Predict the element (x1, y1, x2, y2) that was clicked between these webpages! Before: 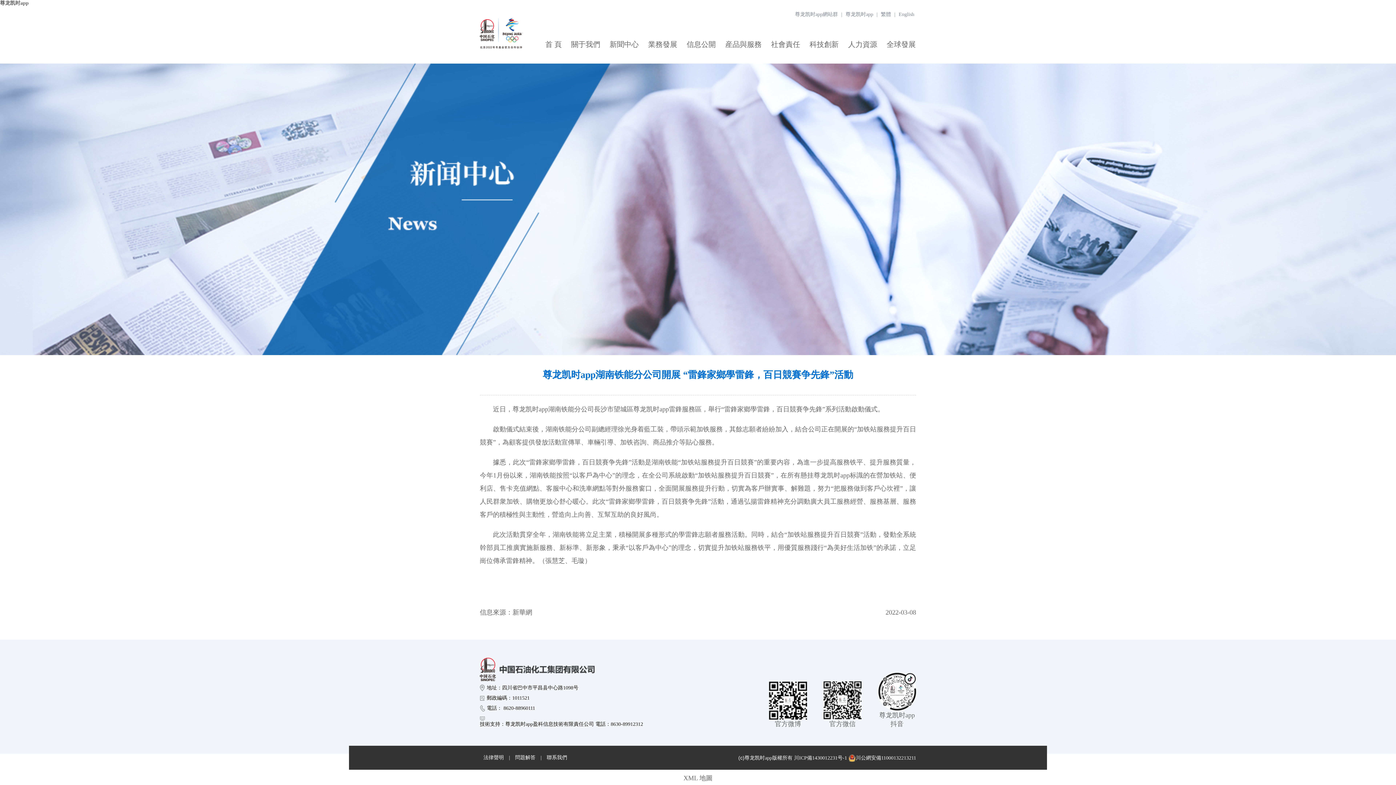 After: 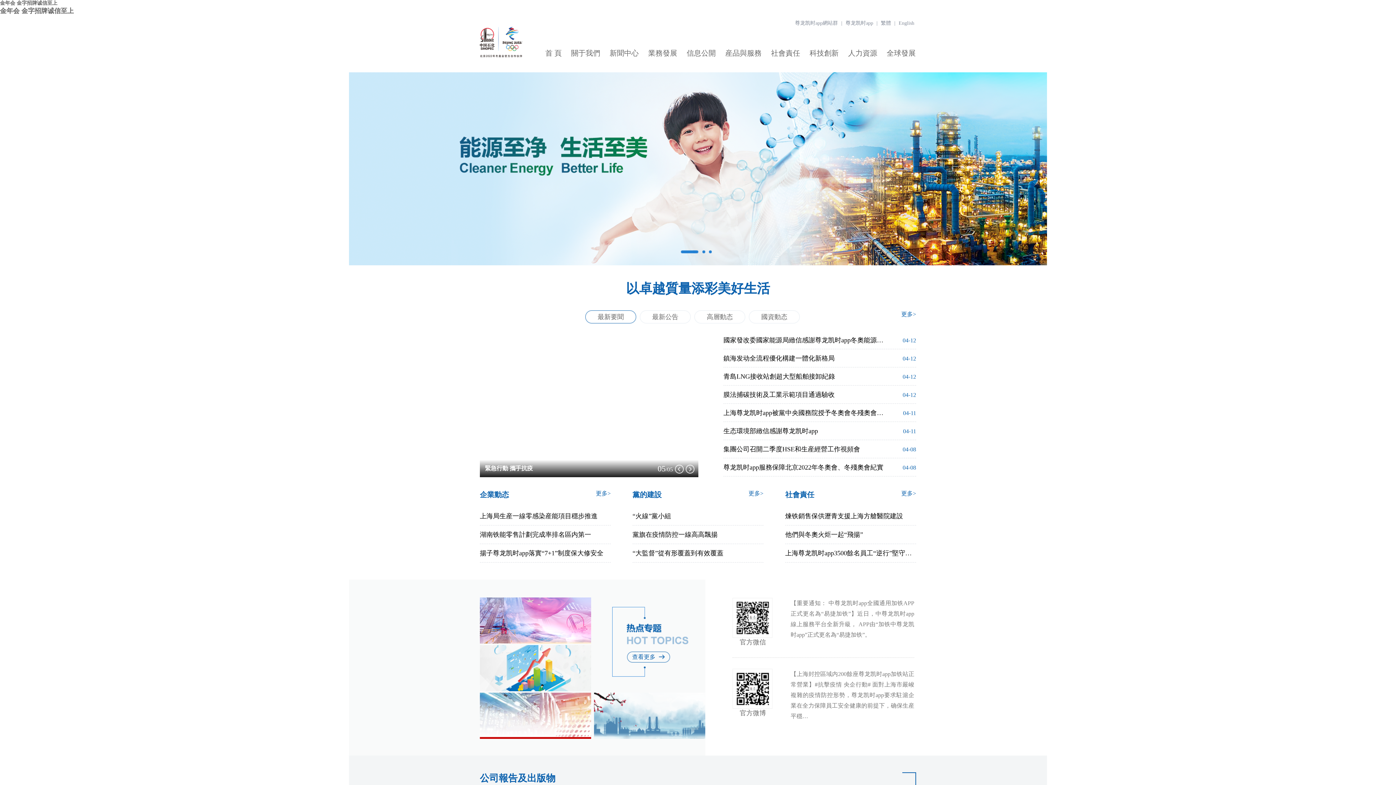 Action: bbox: (480, 18, 522, 48)